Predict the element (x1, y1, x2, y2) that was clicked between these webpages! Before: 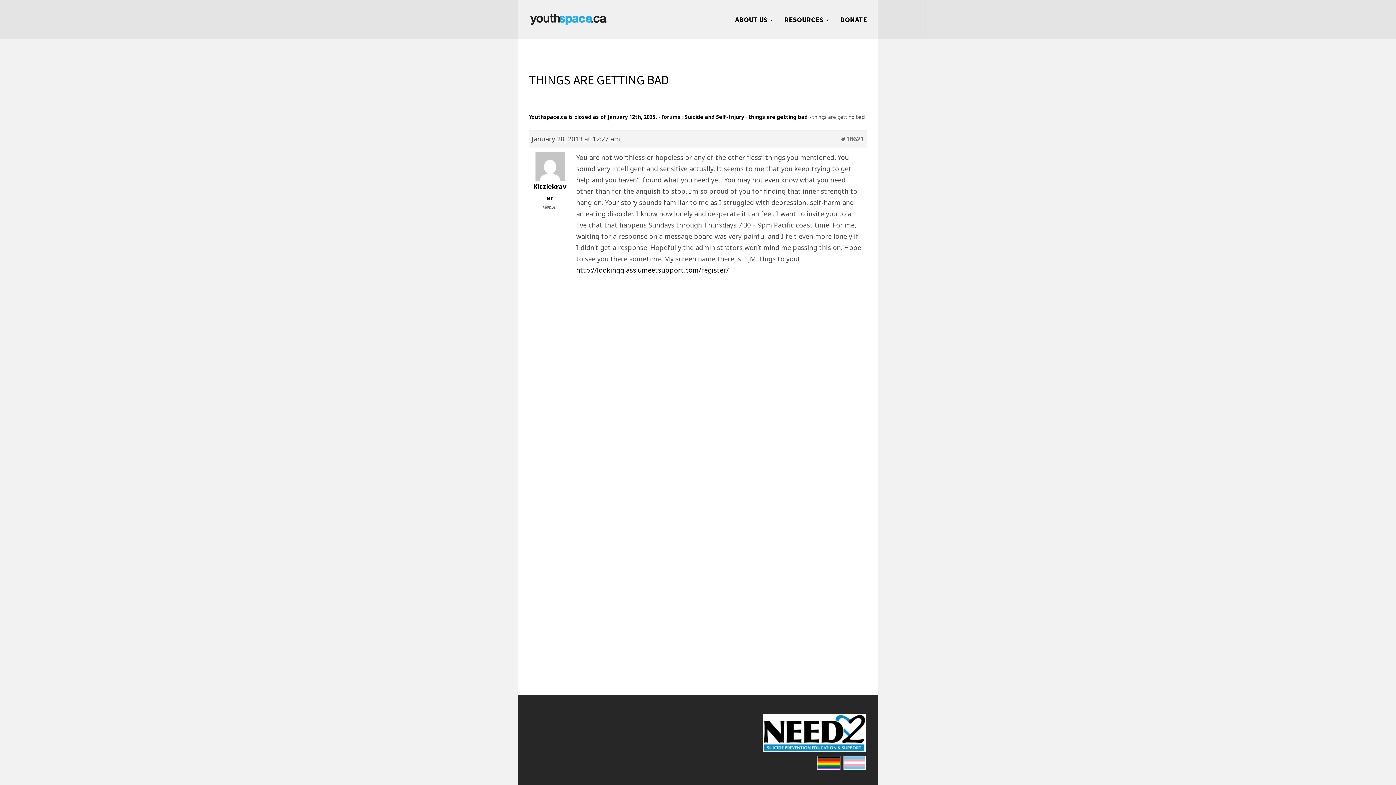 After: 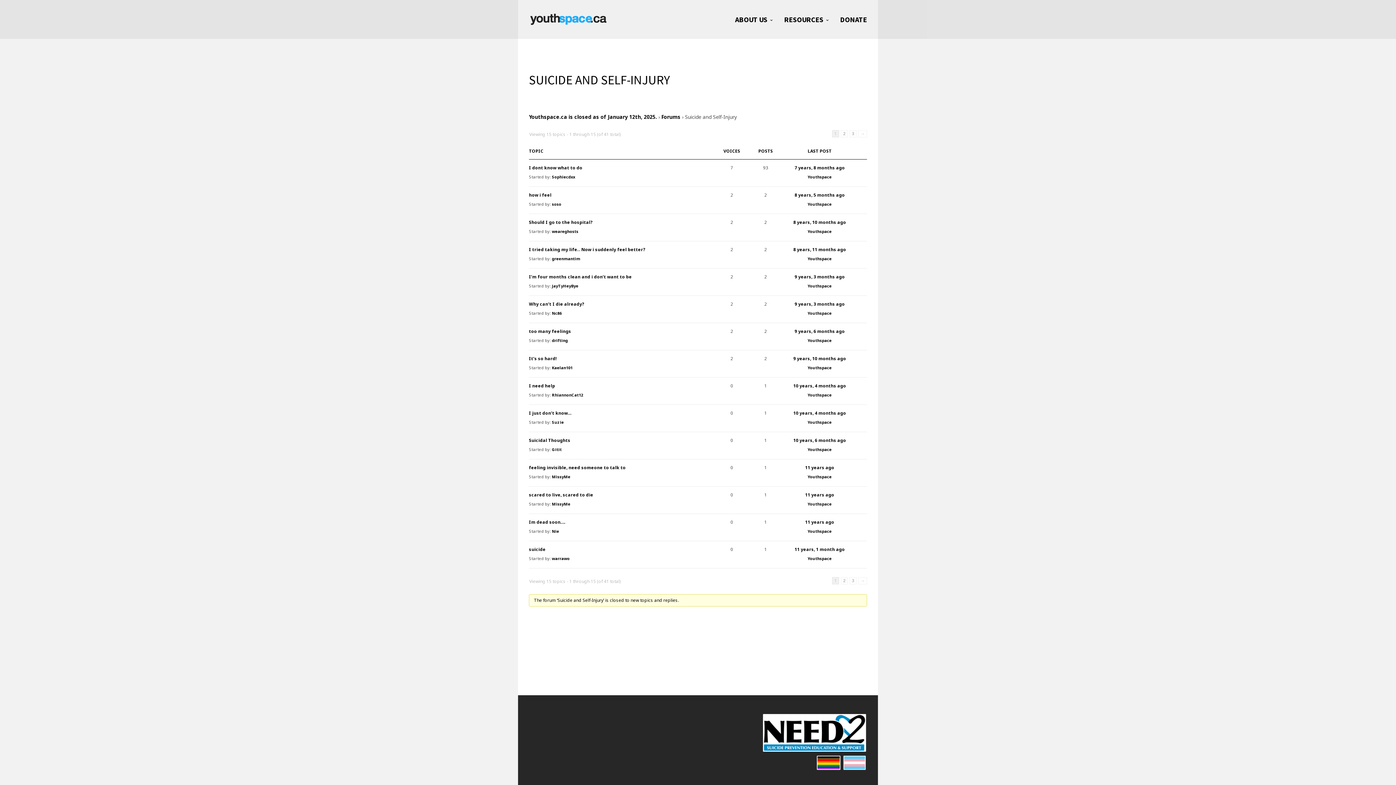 Action: label: Suicide and Self-Injury bbox: (685, 113, 744, 120)